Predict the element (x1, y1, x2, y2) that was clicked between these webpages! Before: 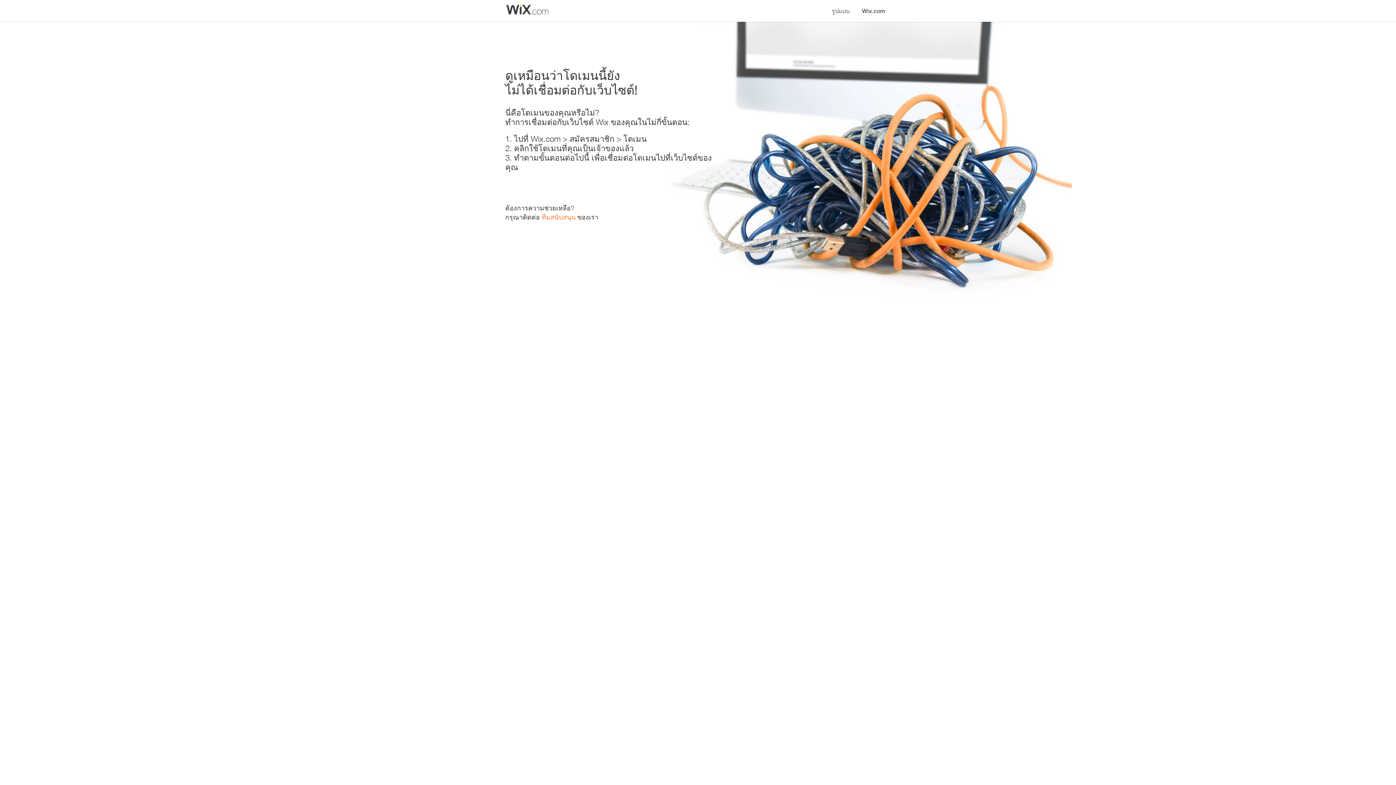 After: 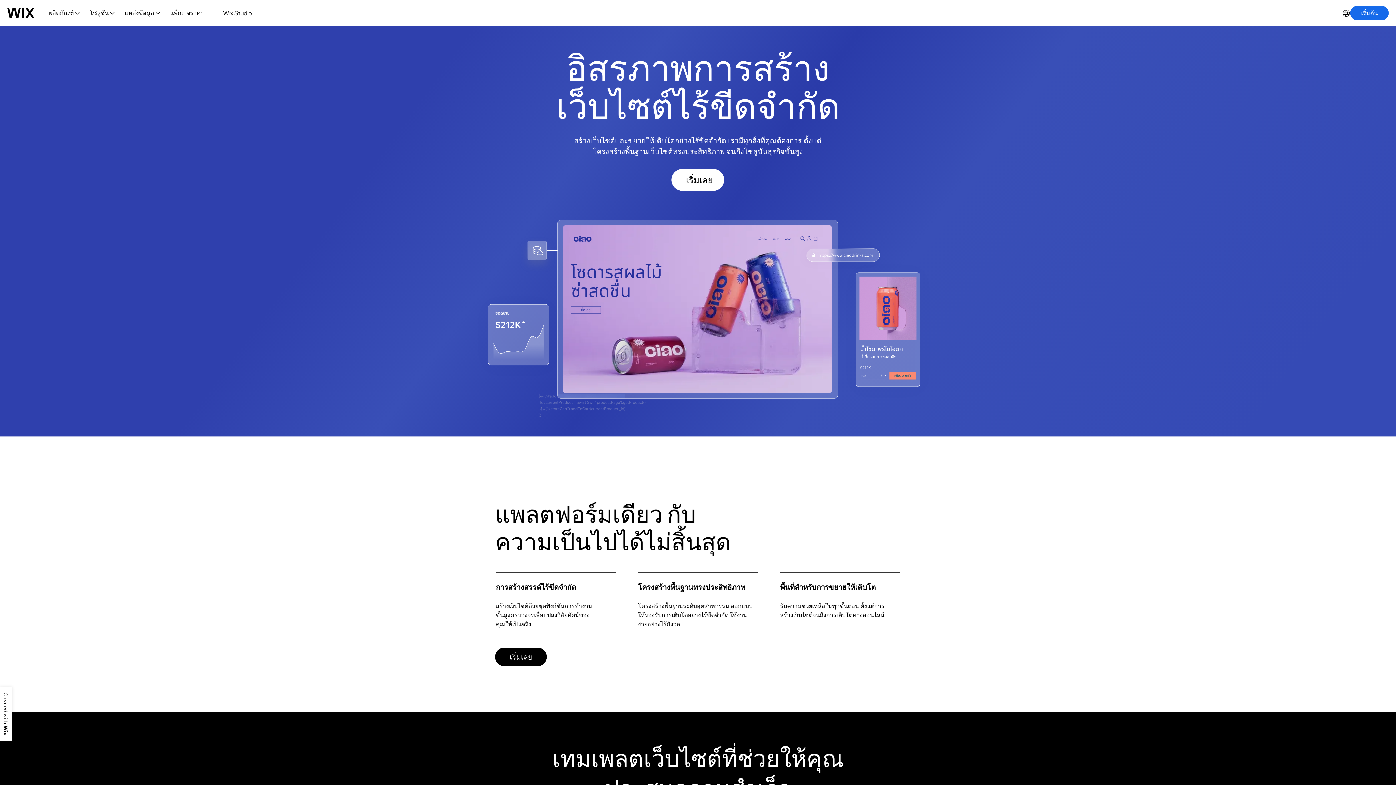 Action: bbox: (856, 0, 890, 14) label: Wix.com